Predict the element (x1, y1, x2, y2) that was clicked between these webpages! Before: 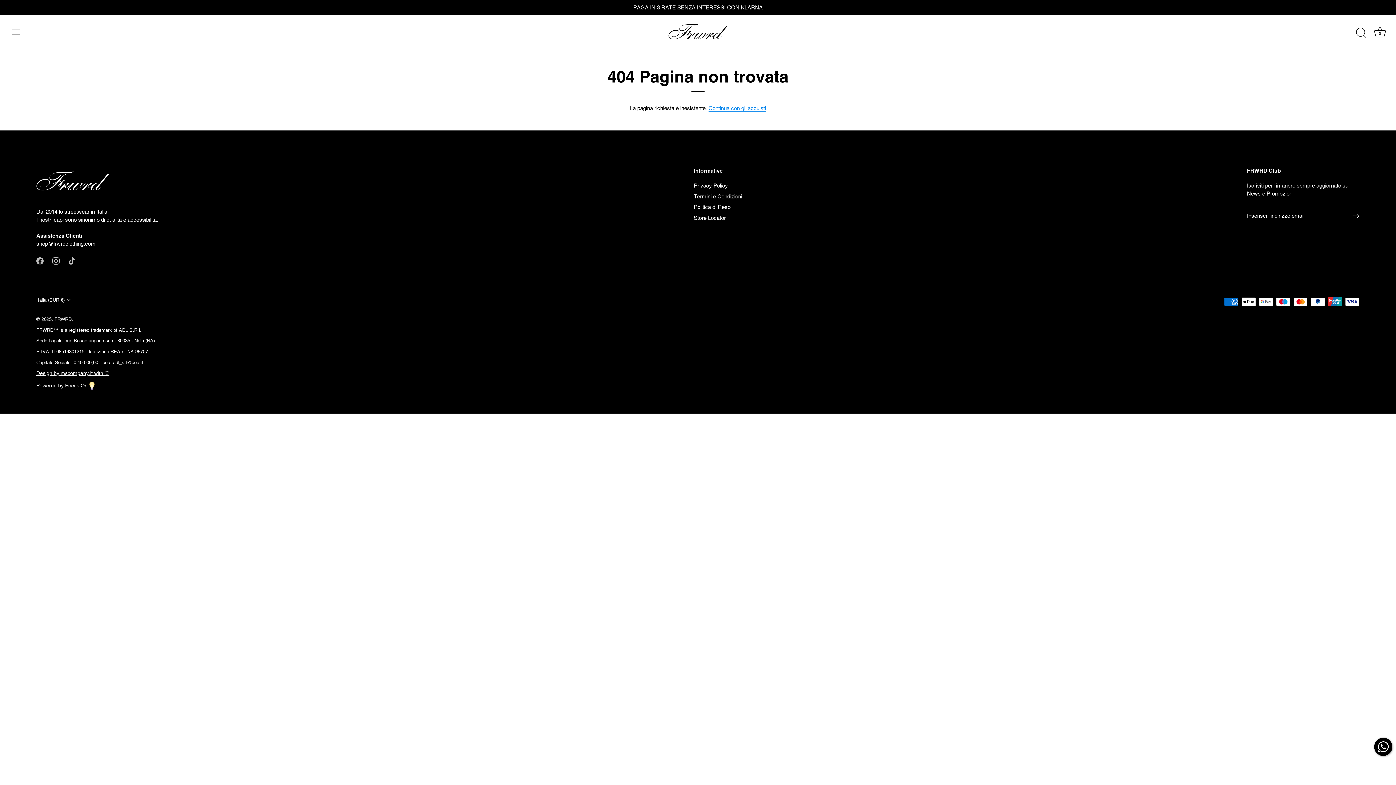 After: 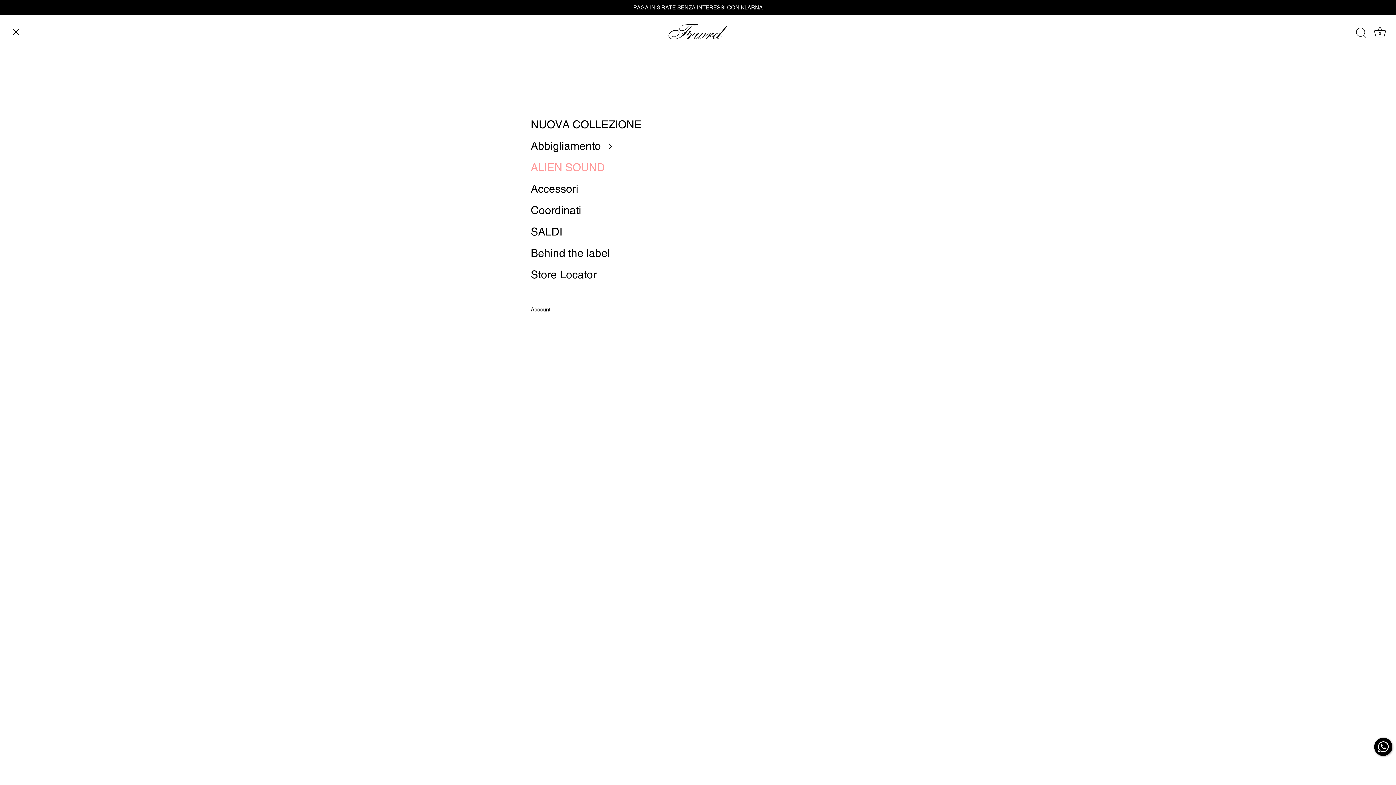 Action: bbox: (8, 23, 24, 39) label: Menu